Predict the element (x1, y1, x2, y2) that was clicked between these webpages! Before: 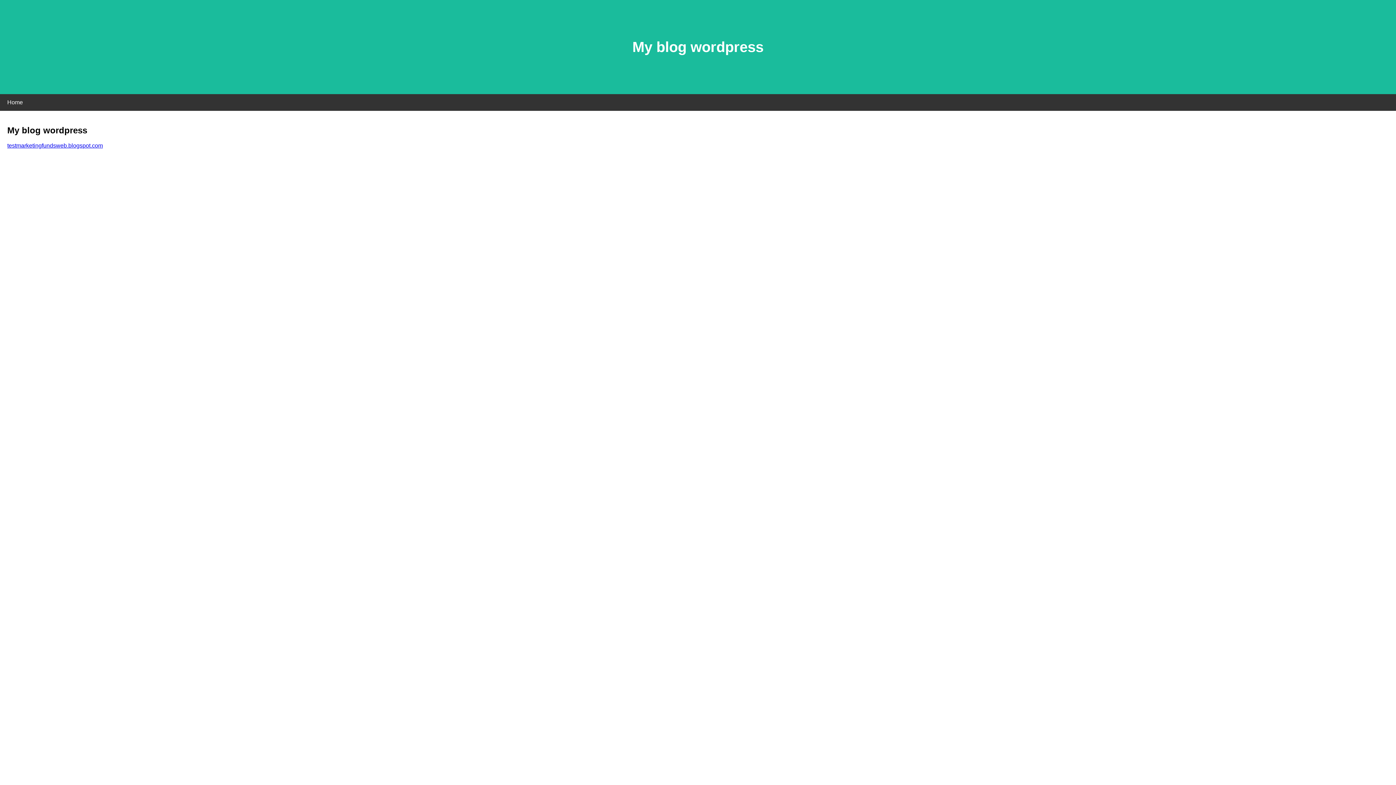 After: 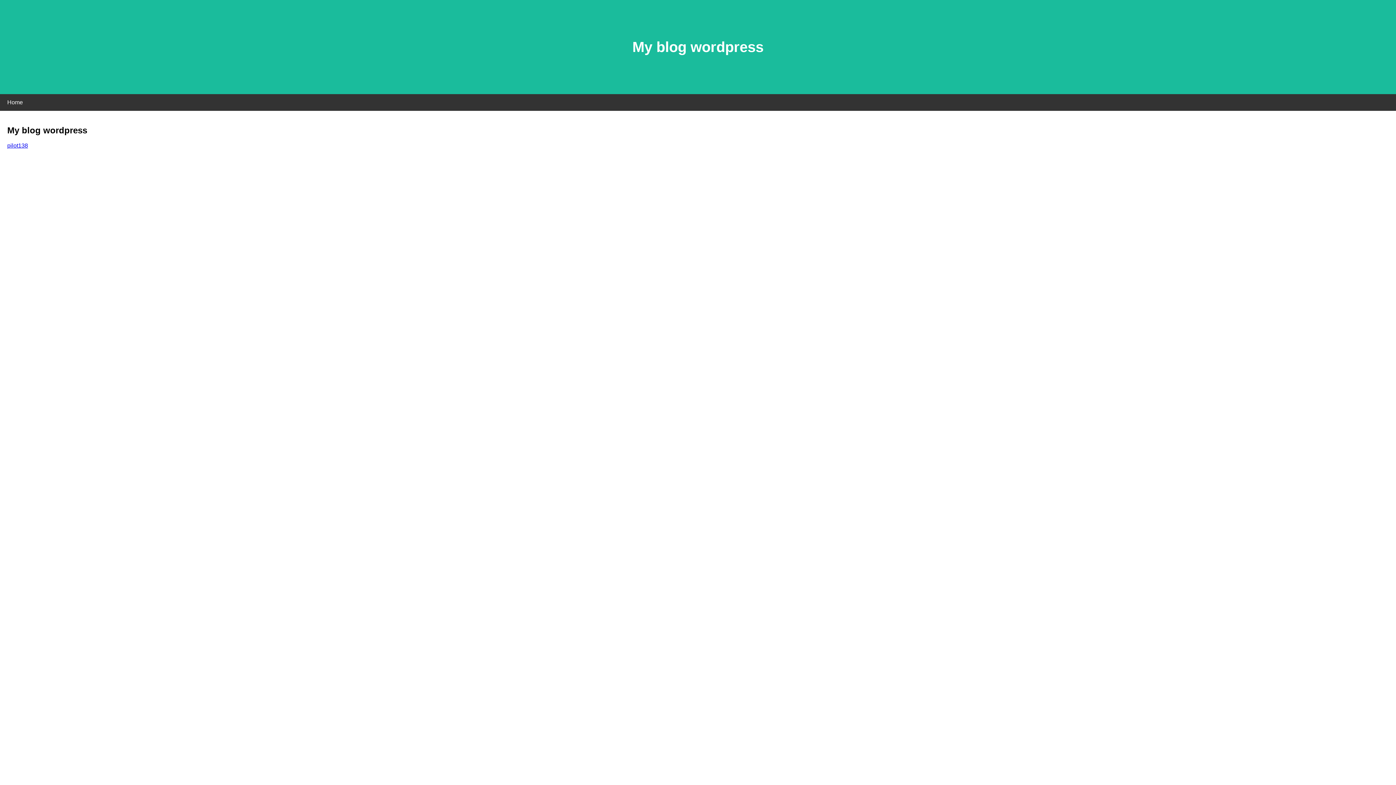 Action: bbox: (7, 142, 102, 148) label: testmarketingfundsweb.blogspot.com